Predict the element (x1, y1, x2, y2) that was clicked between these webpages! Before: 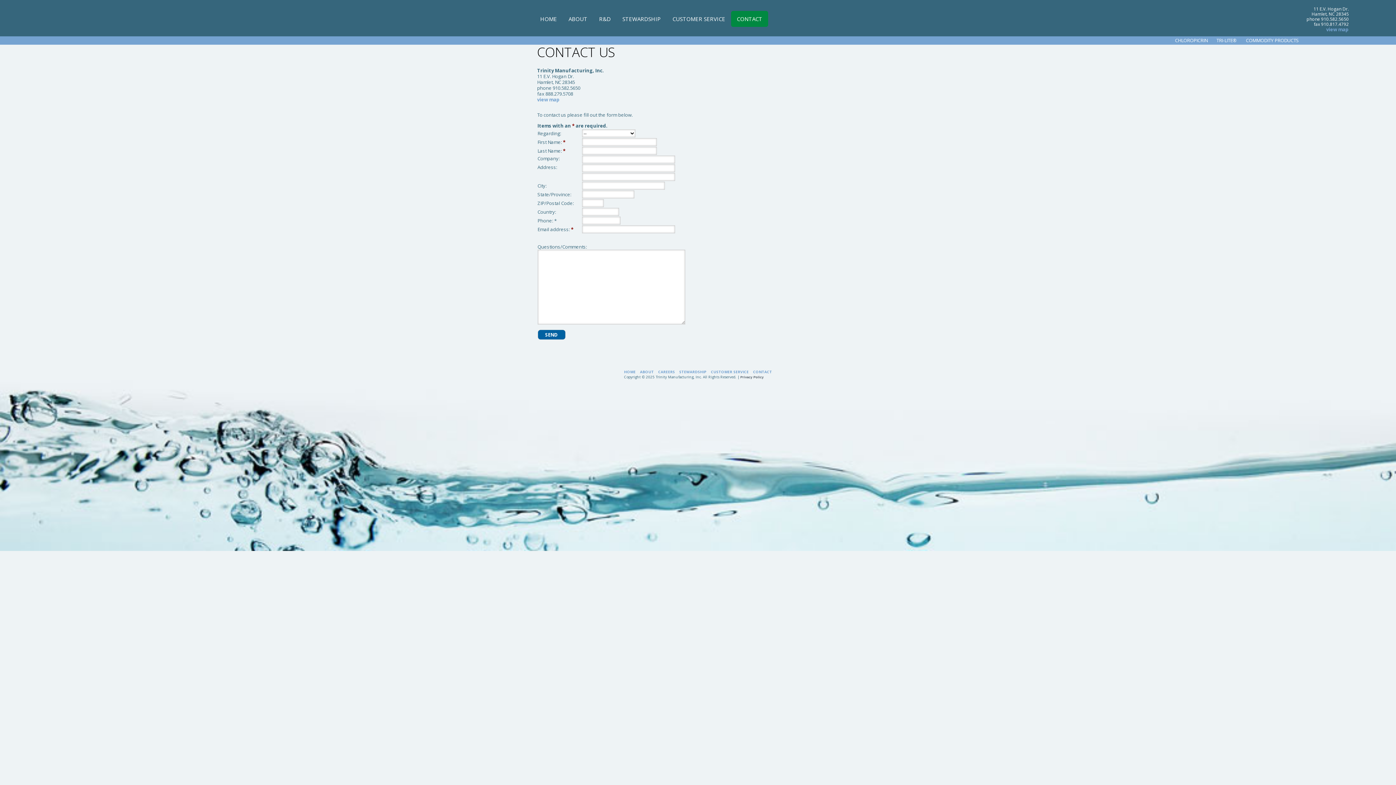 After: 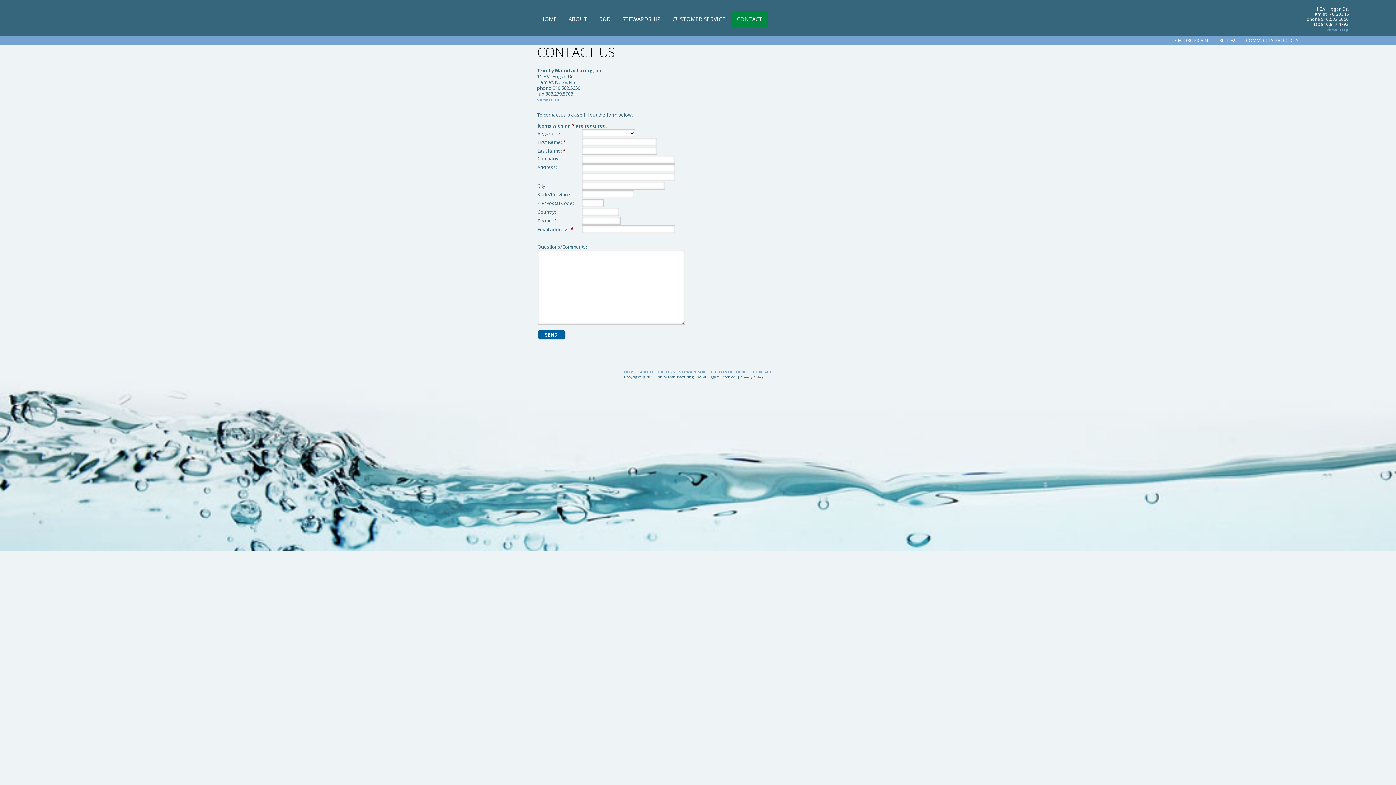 Action: label: CONTACT bbox: (731, 10, 768, 26)